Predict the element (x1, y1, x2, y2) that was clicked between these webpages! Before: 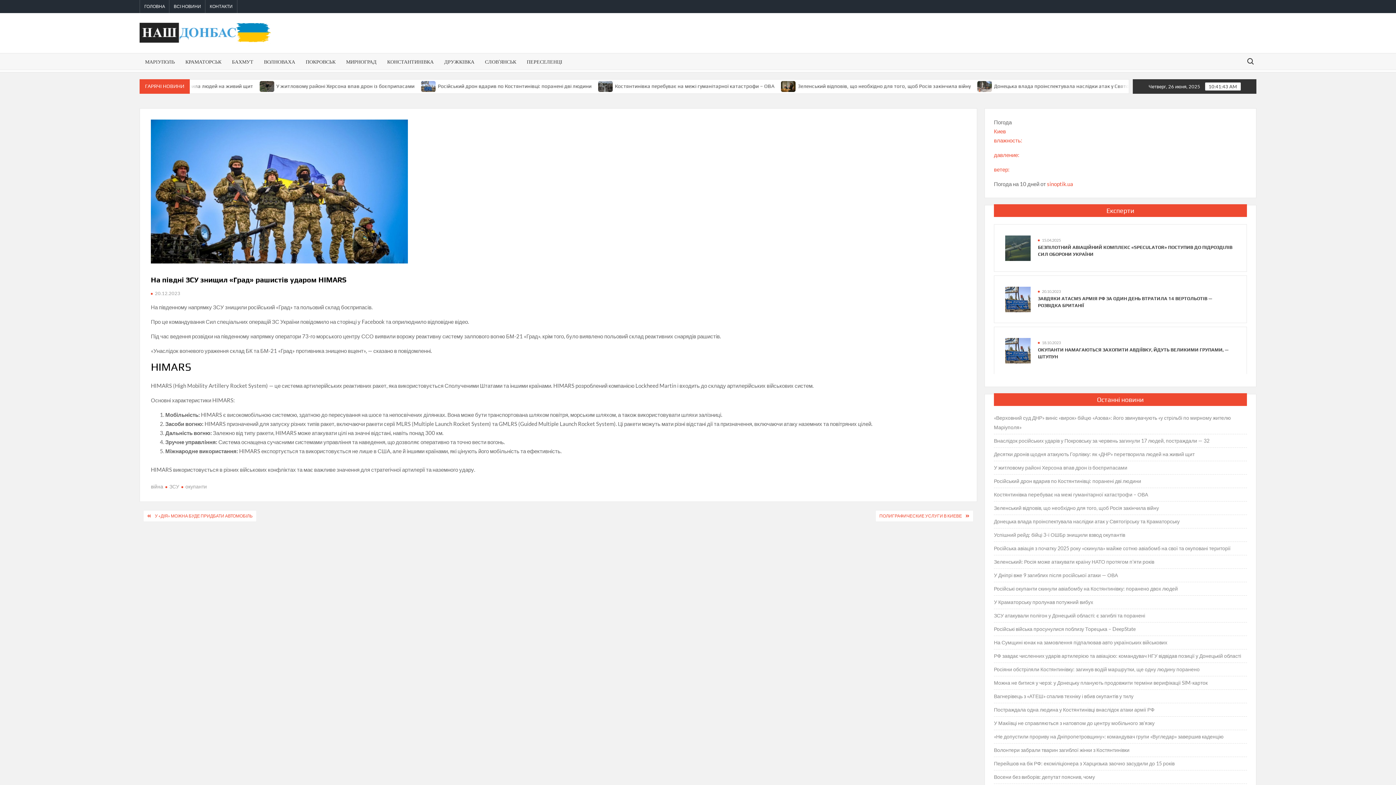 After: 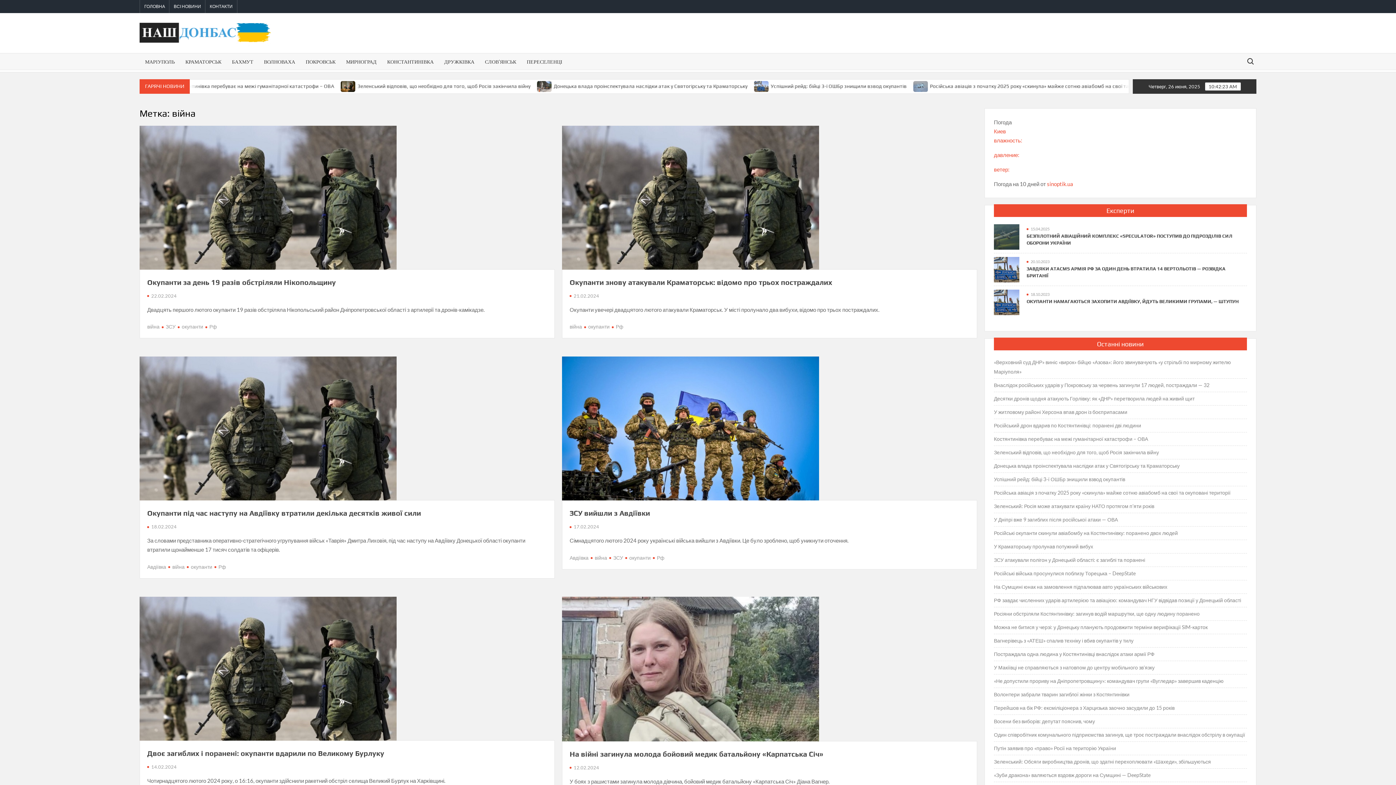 Action: bbox: (150, 483, 163, 489) label: війна